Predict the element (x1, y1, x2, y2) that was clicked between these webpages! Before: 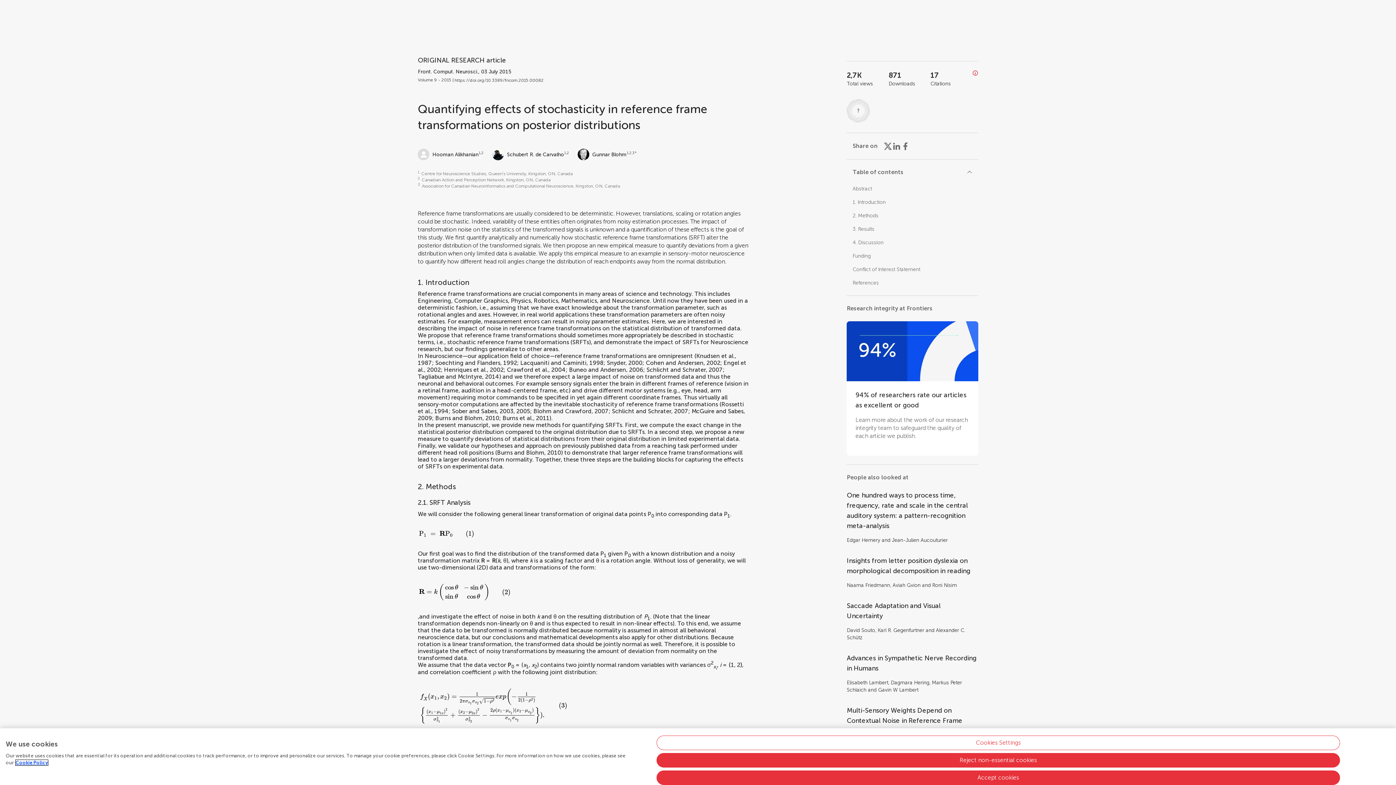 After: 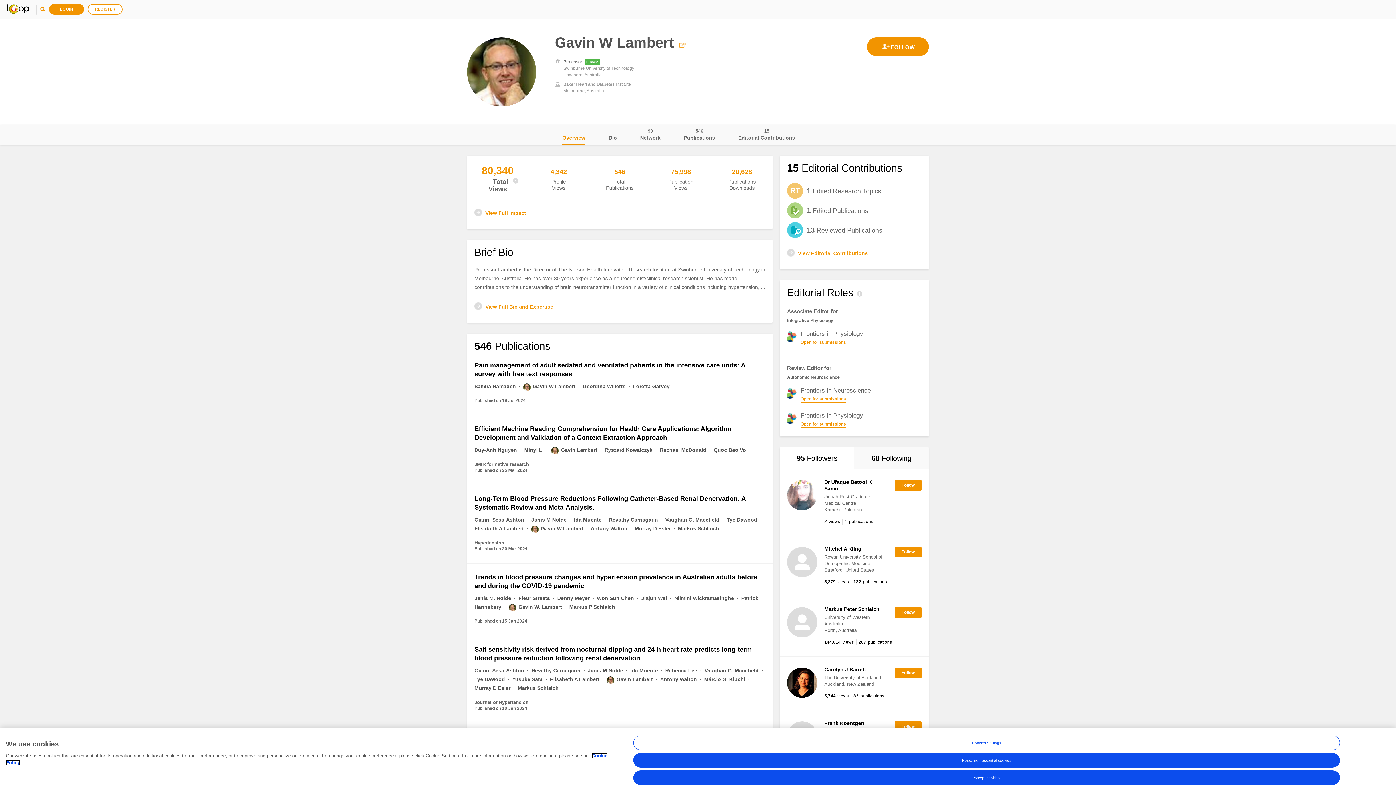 Action: bbox: (878, 687, 918, 693) label: Gavin W Lambert